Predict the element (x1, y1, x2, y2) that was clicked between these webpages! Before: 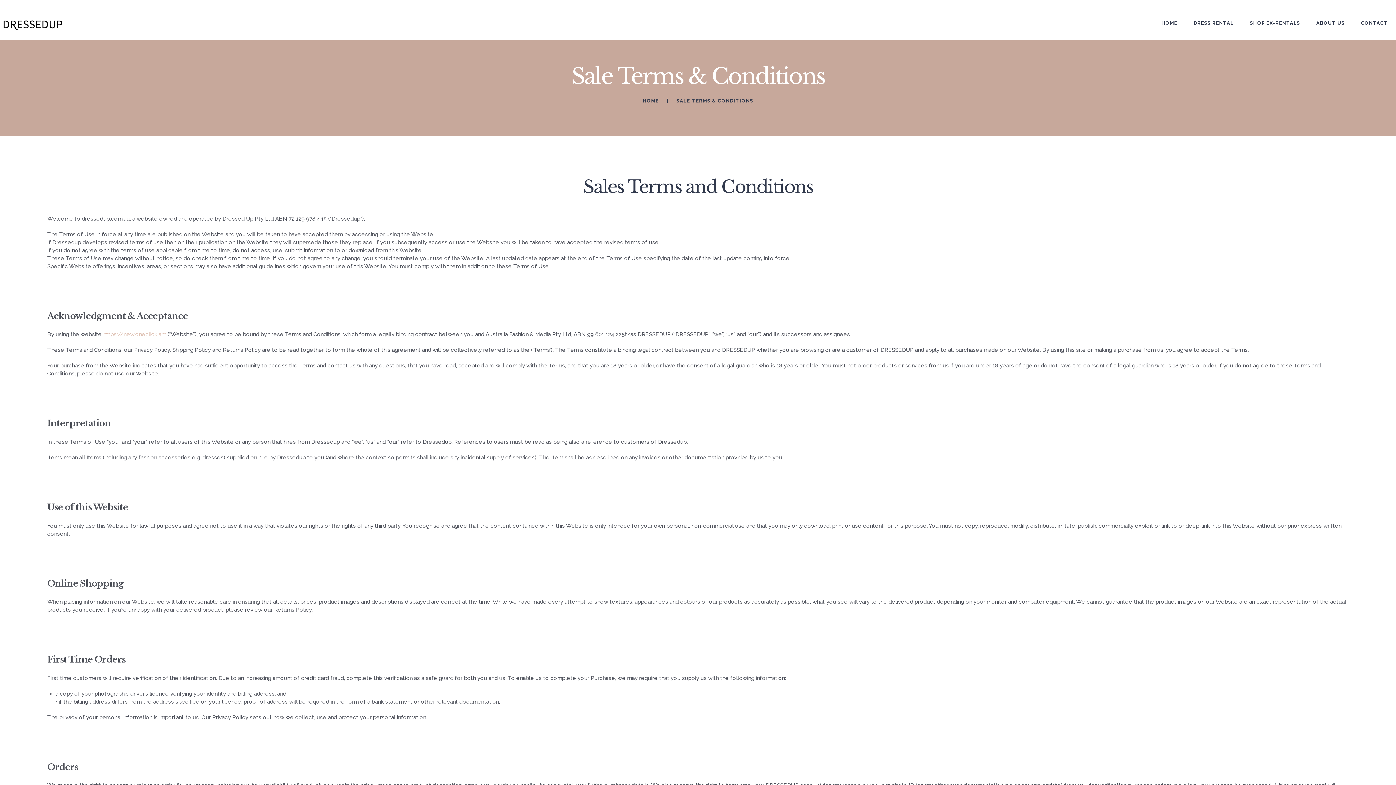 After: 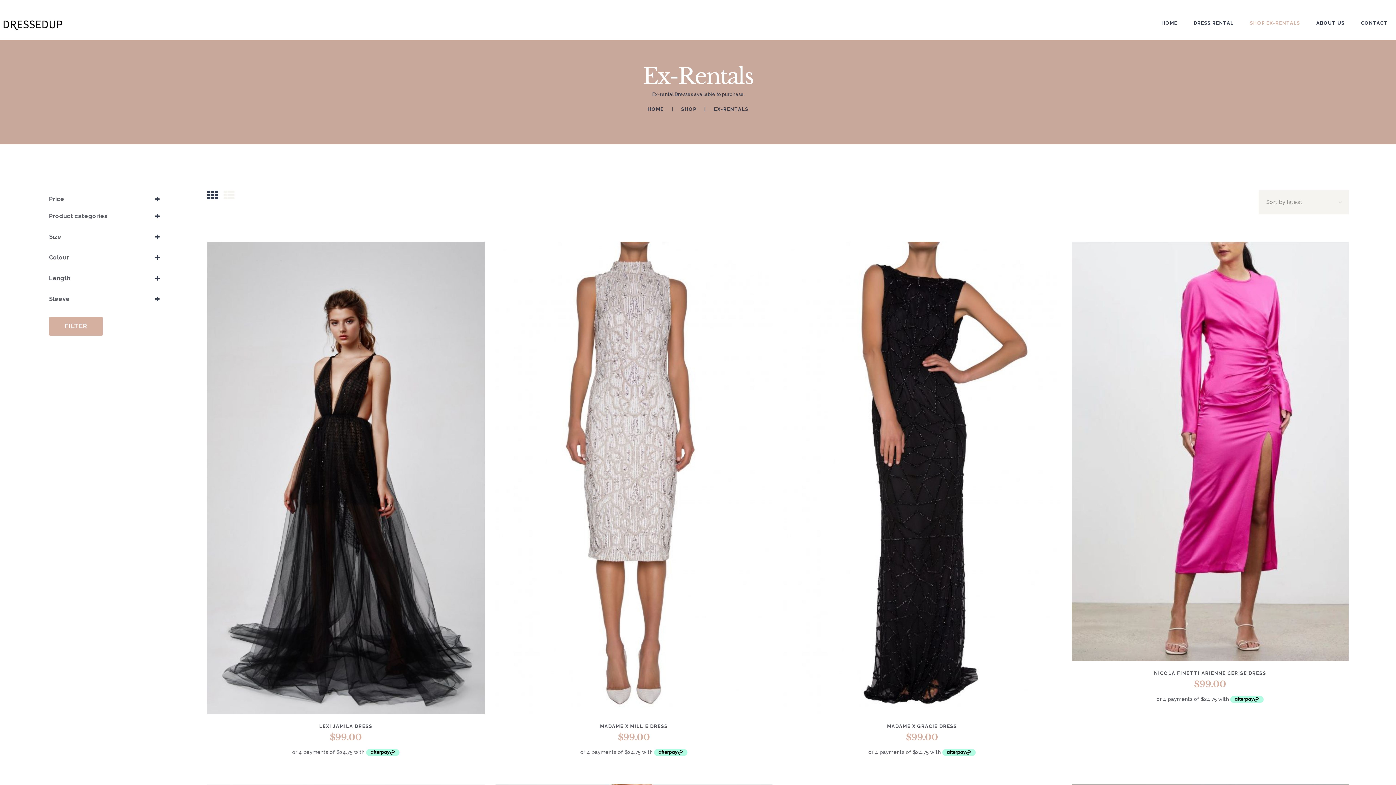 Action: bbox: (1242, 15, 1308, 31) label: SHOP EX-RENTALS